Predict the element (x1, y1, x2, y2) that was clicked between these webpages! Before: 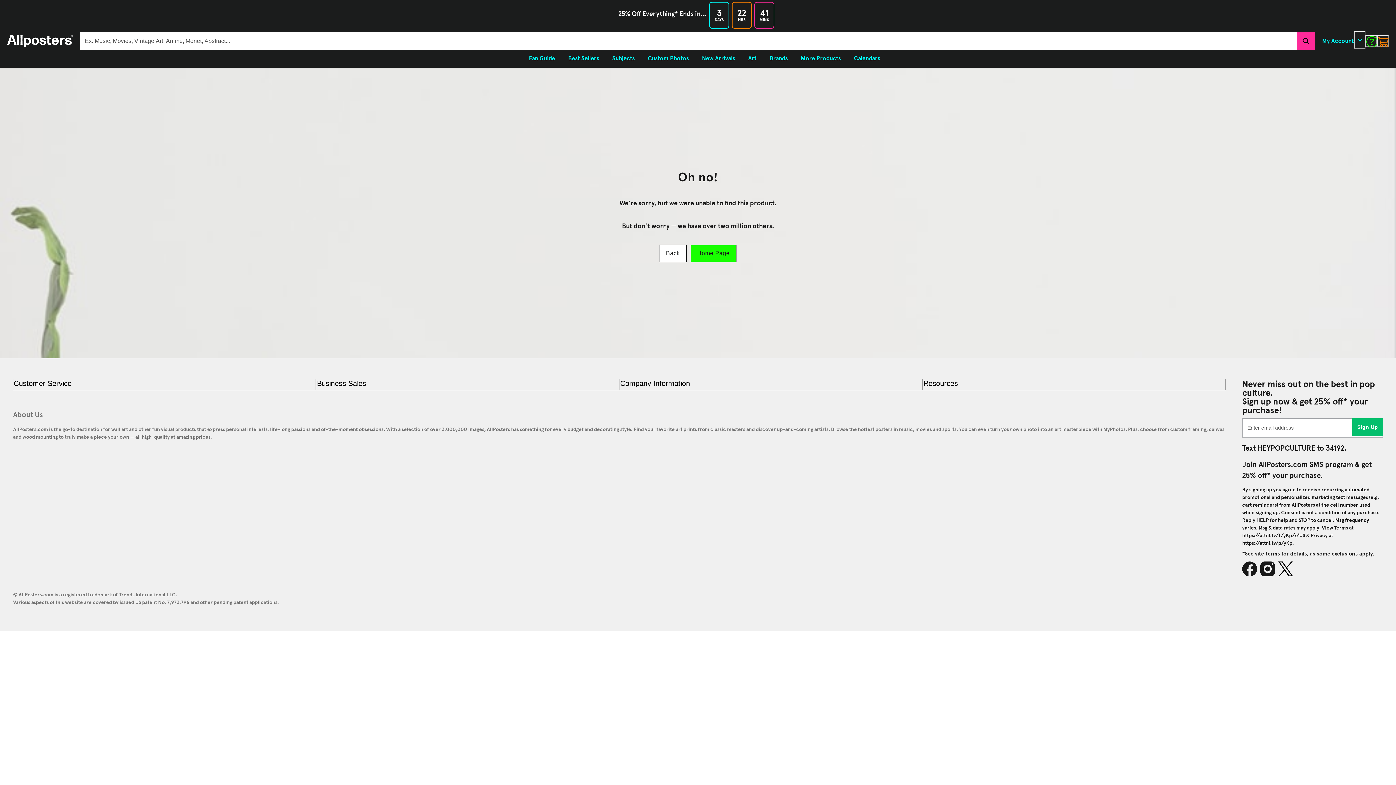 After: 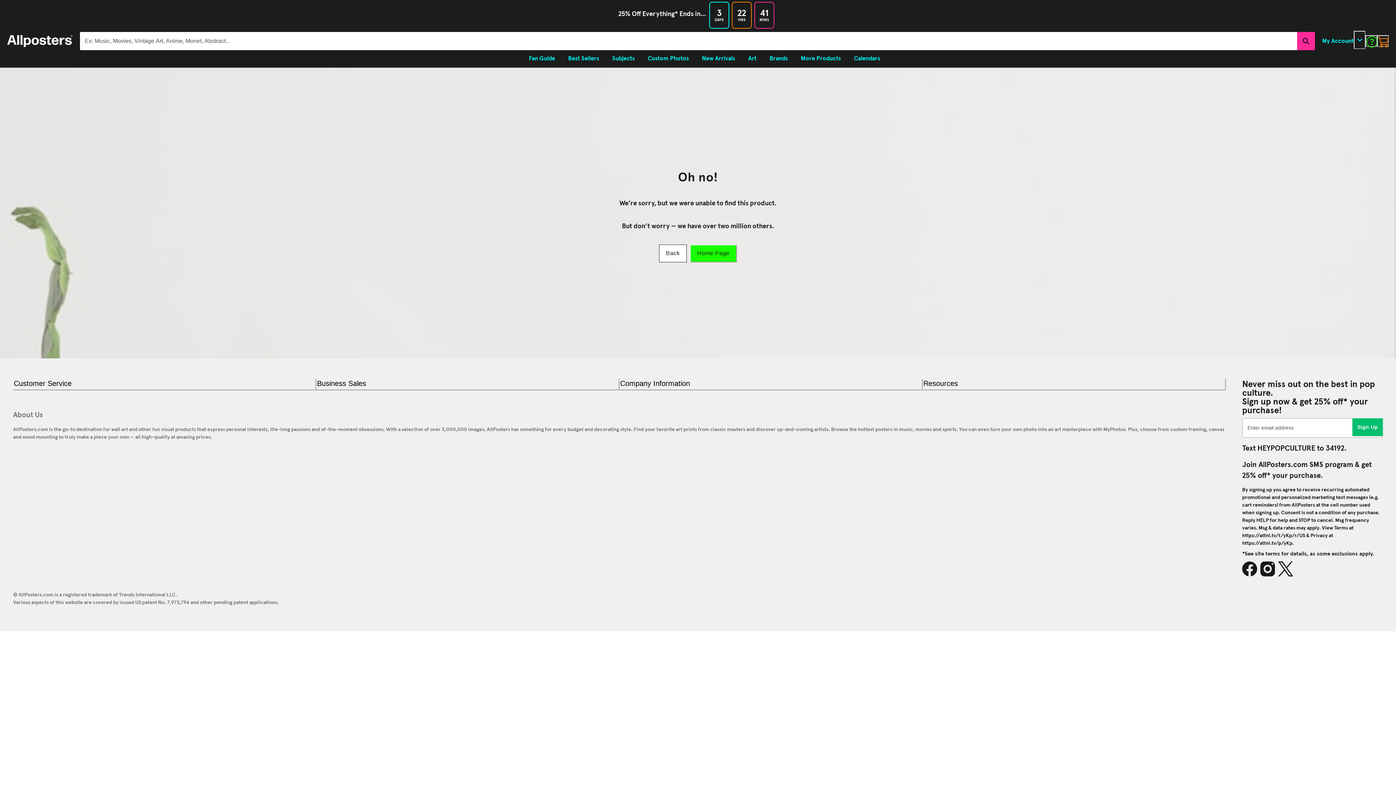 Action: bbox: (1365, 35, 1377, 46)